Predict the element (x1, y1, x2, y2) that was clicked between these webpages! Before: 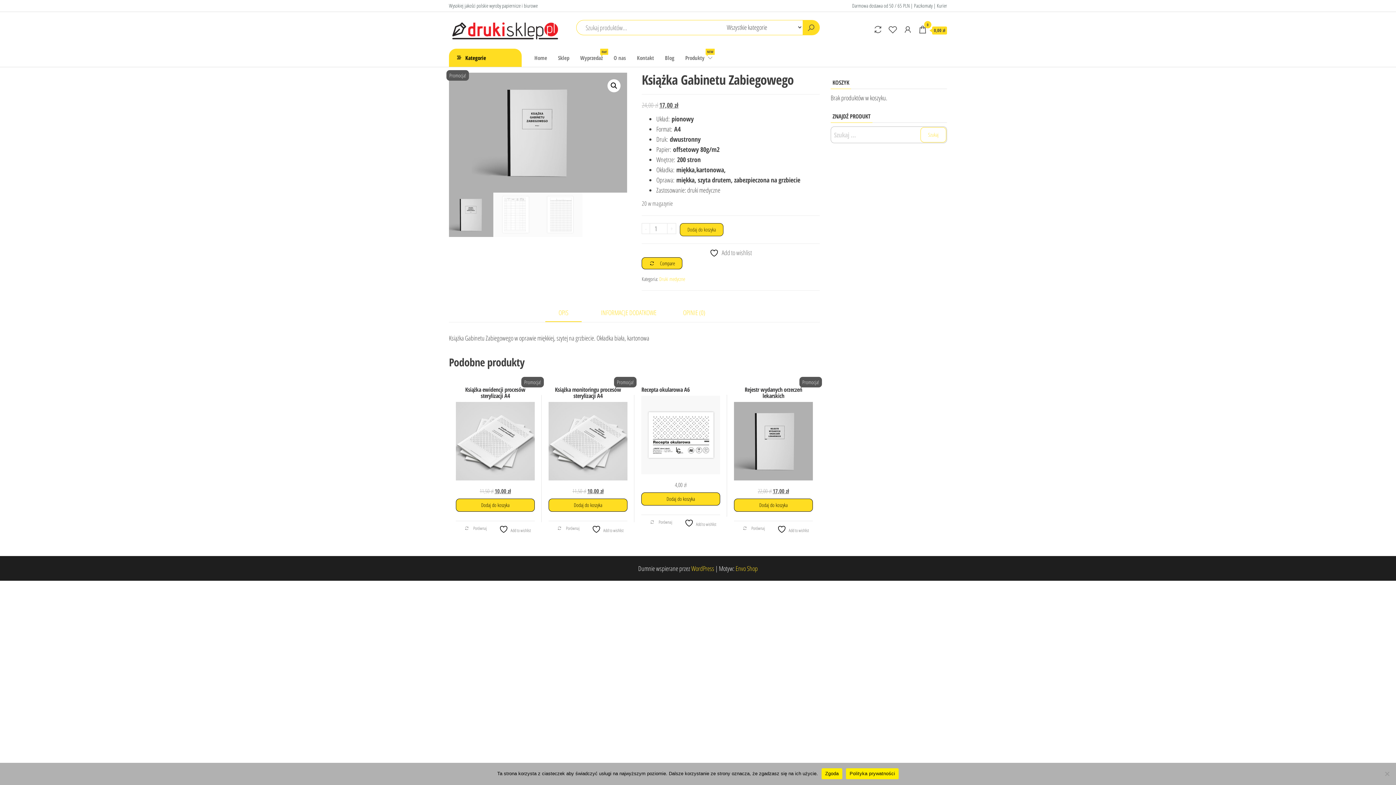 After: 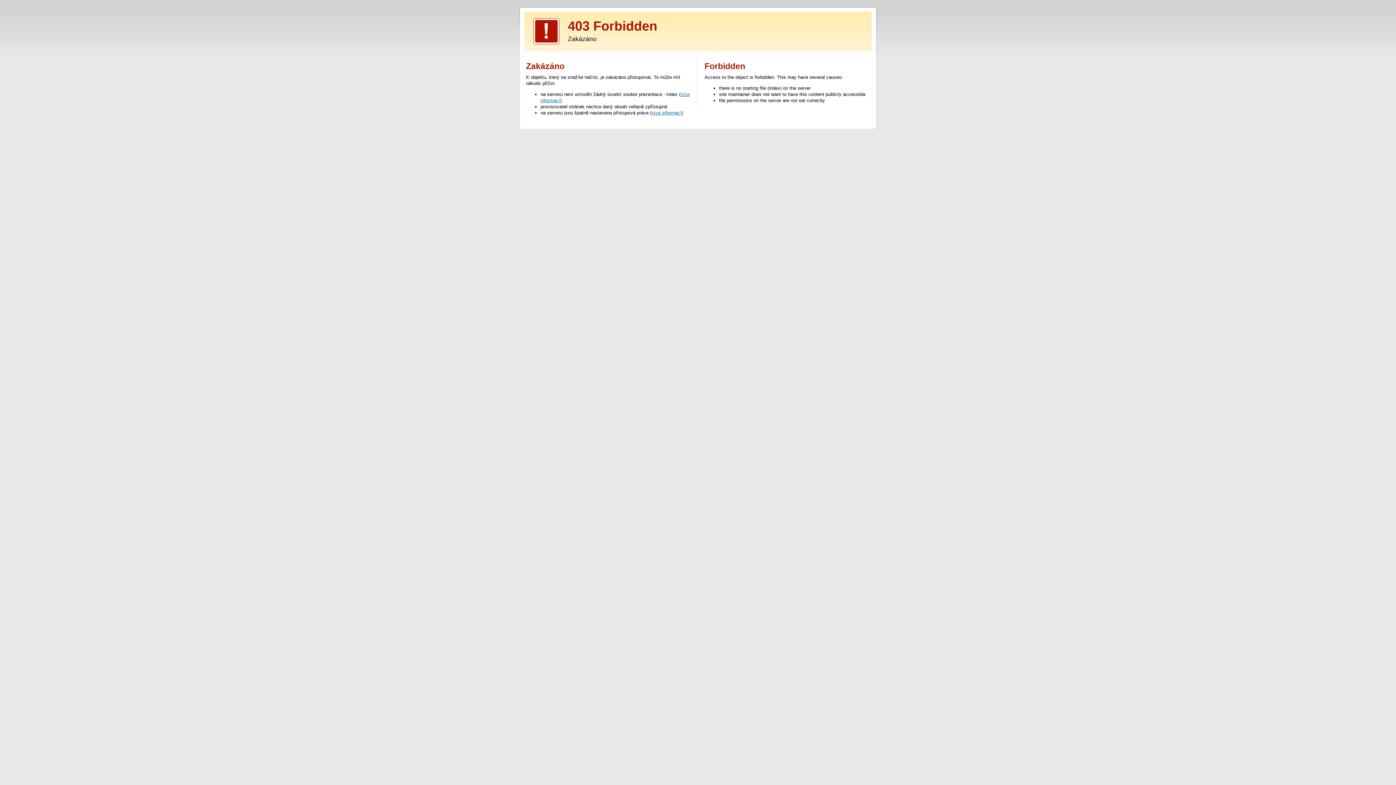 Action: bbox: (735, 564, 758, 573) label: Envo Shop